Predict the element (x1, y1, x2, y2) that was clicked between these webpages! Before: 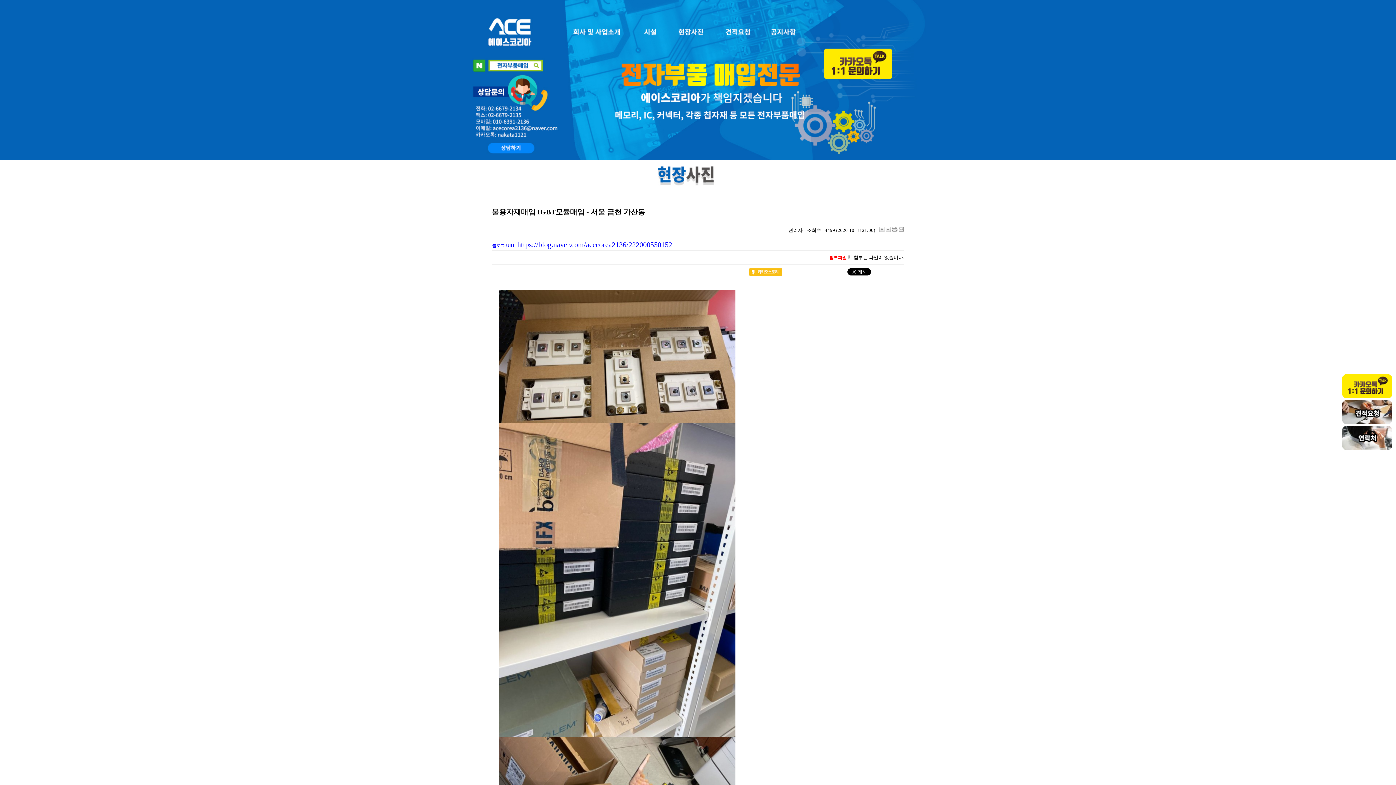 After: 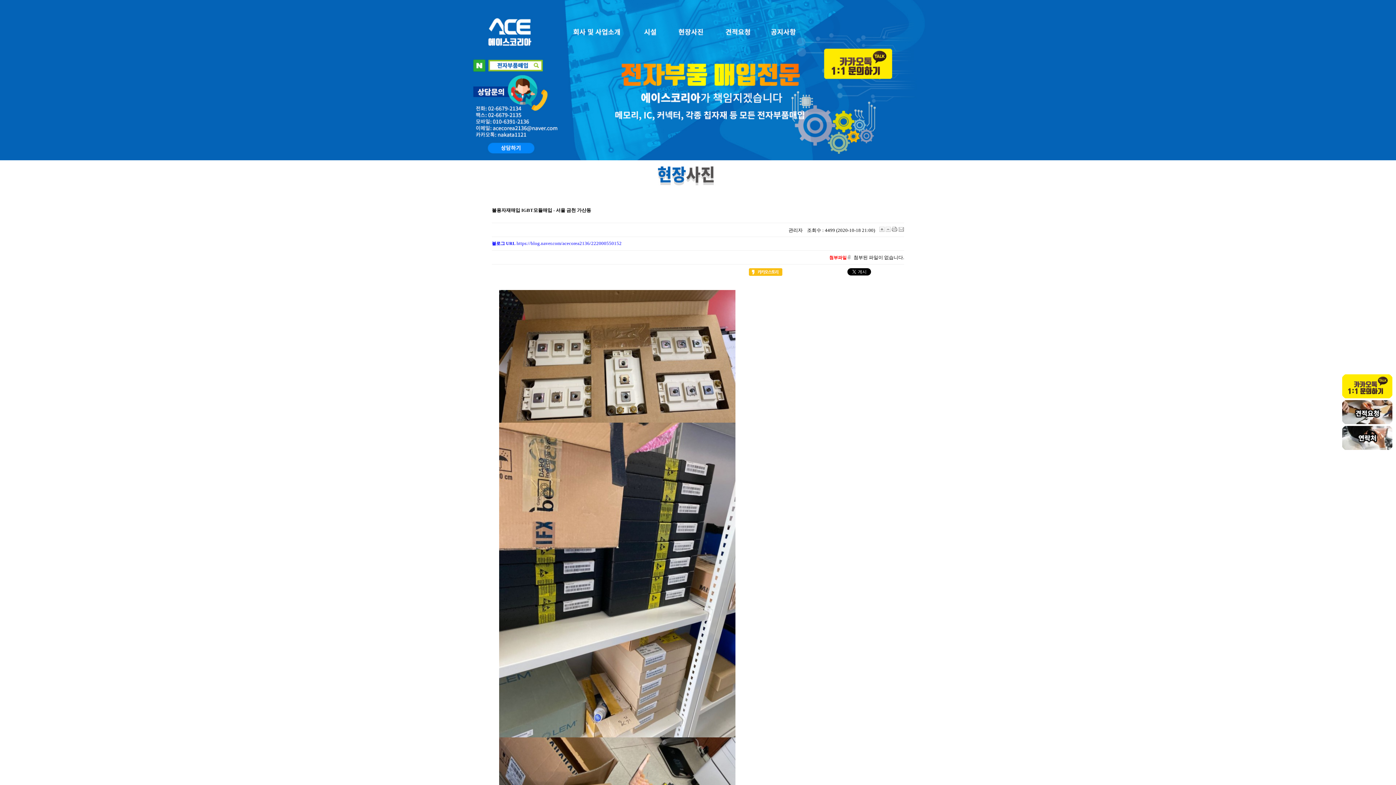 Action: bbox: (879, 227, 884, 233)